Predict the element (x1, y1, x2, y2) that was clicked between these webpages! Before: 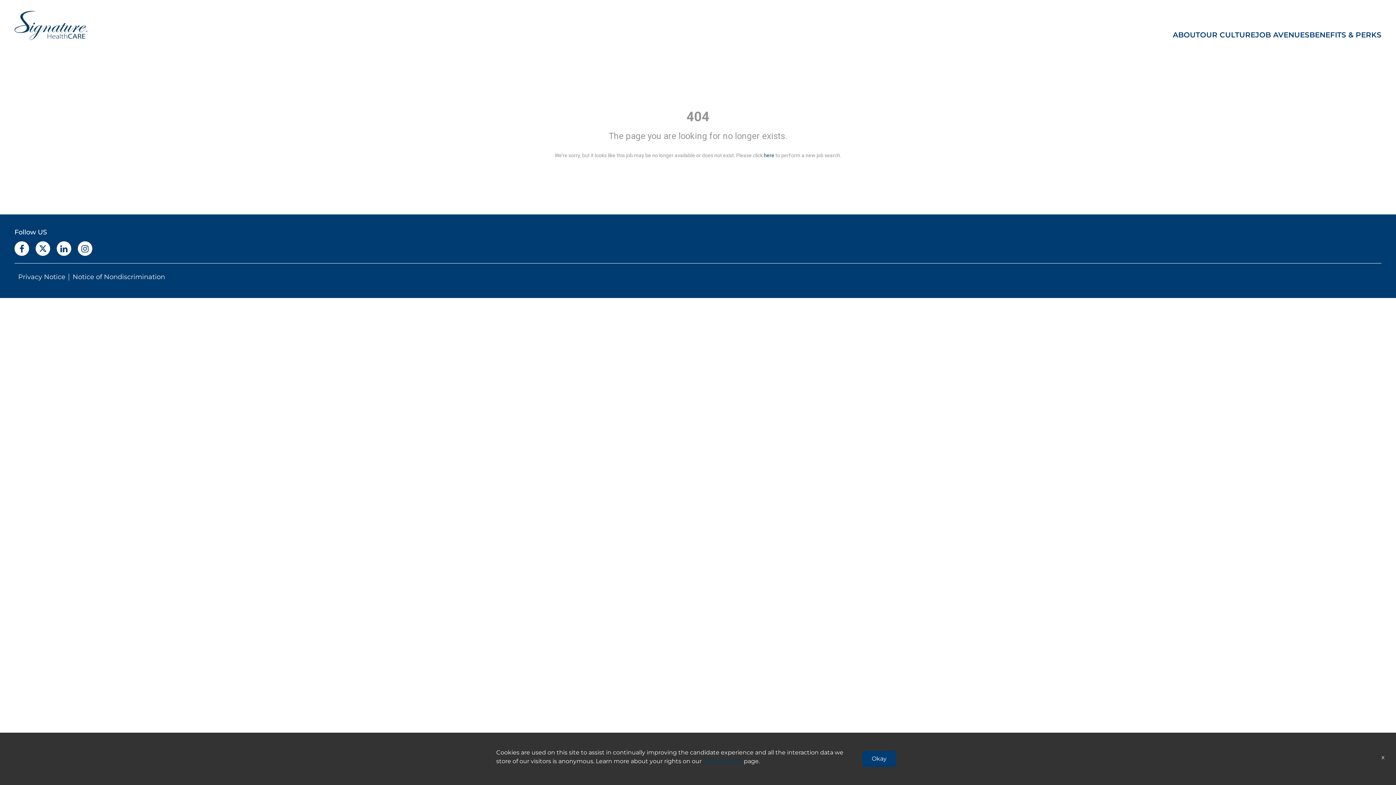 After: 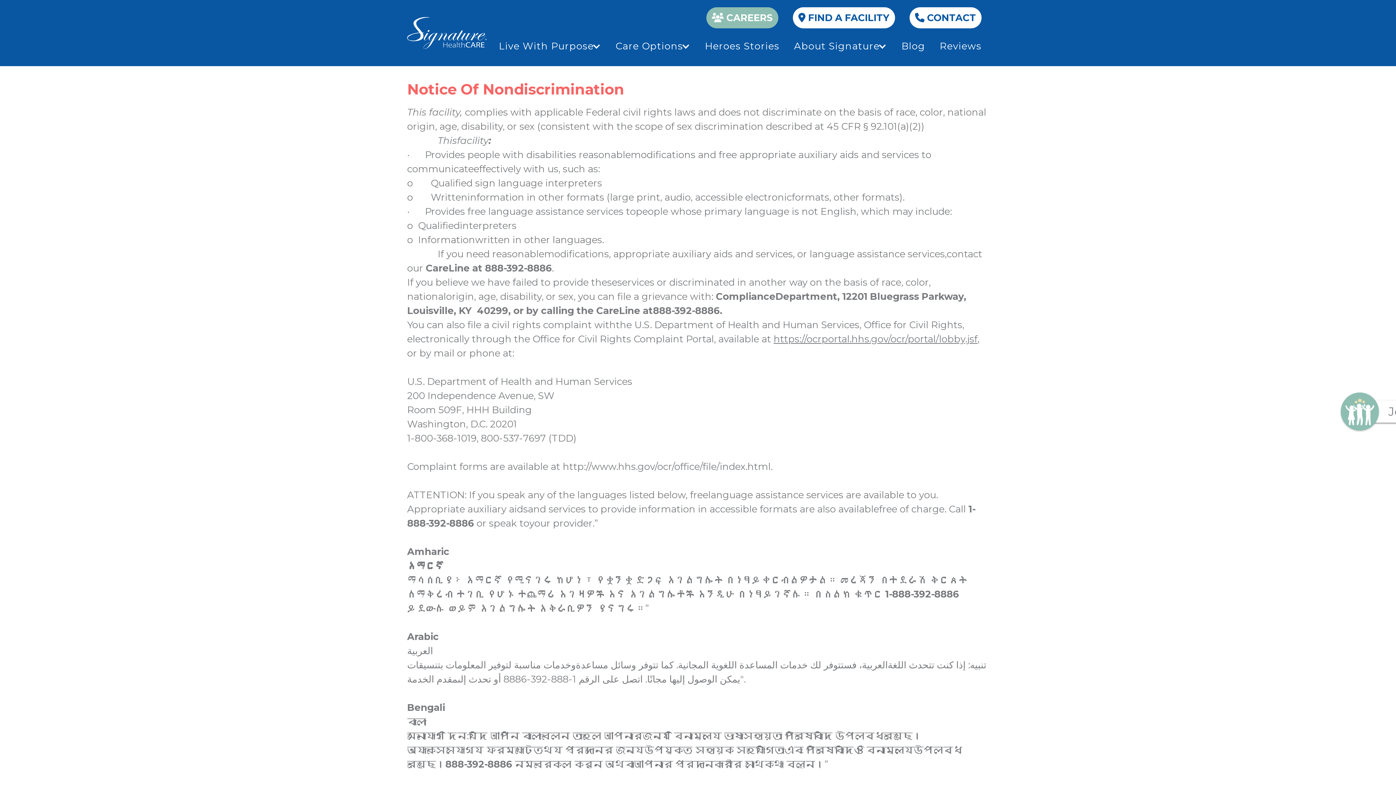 Action: bbox: (72, 273, 165, 281) label: Notice of Nondiscrimination